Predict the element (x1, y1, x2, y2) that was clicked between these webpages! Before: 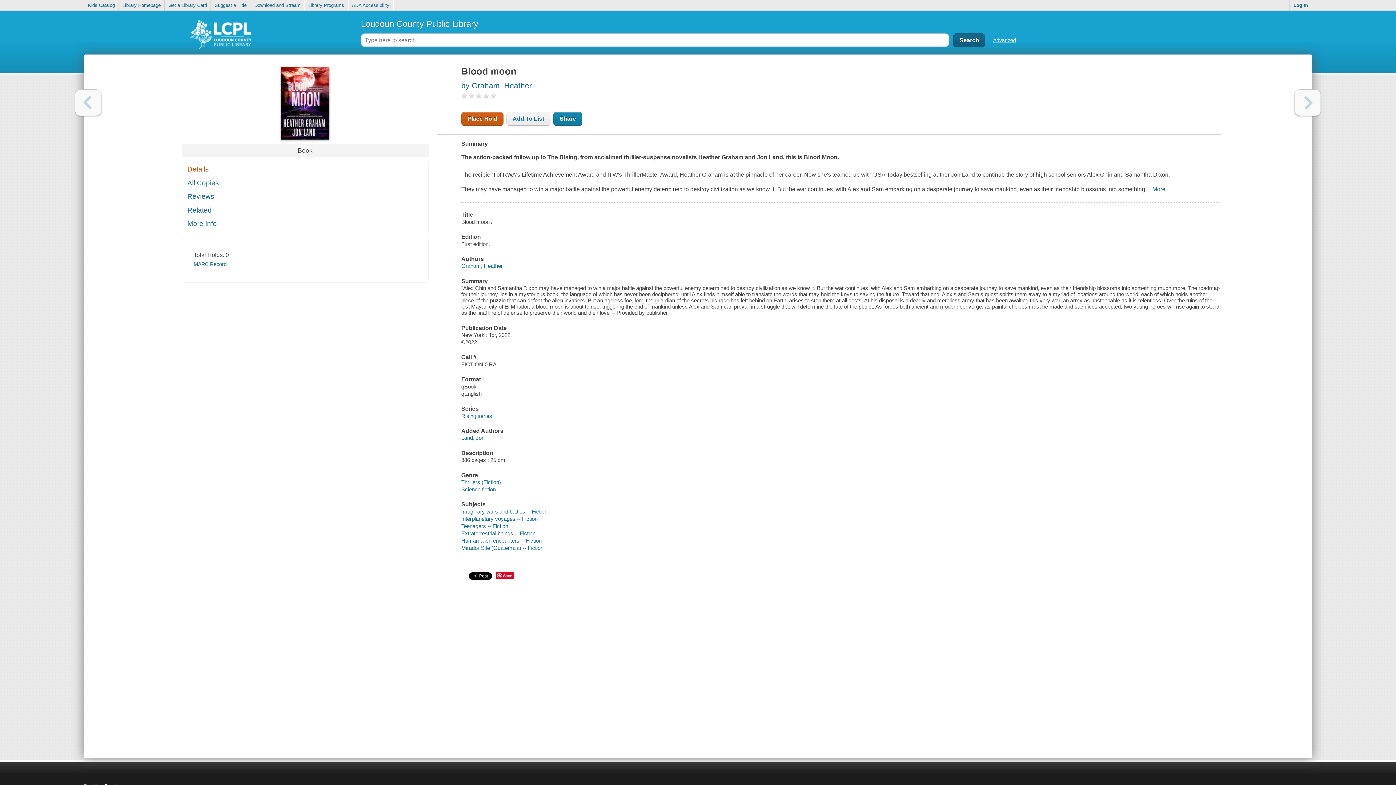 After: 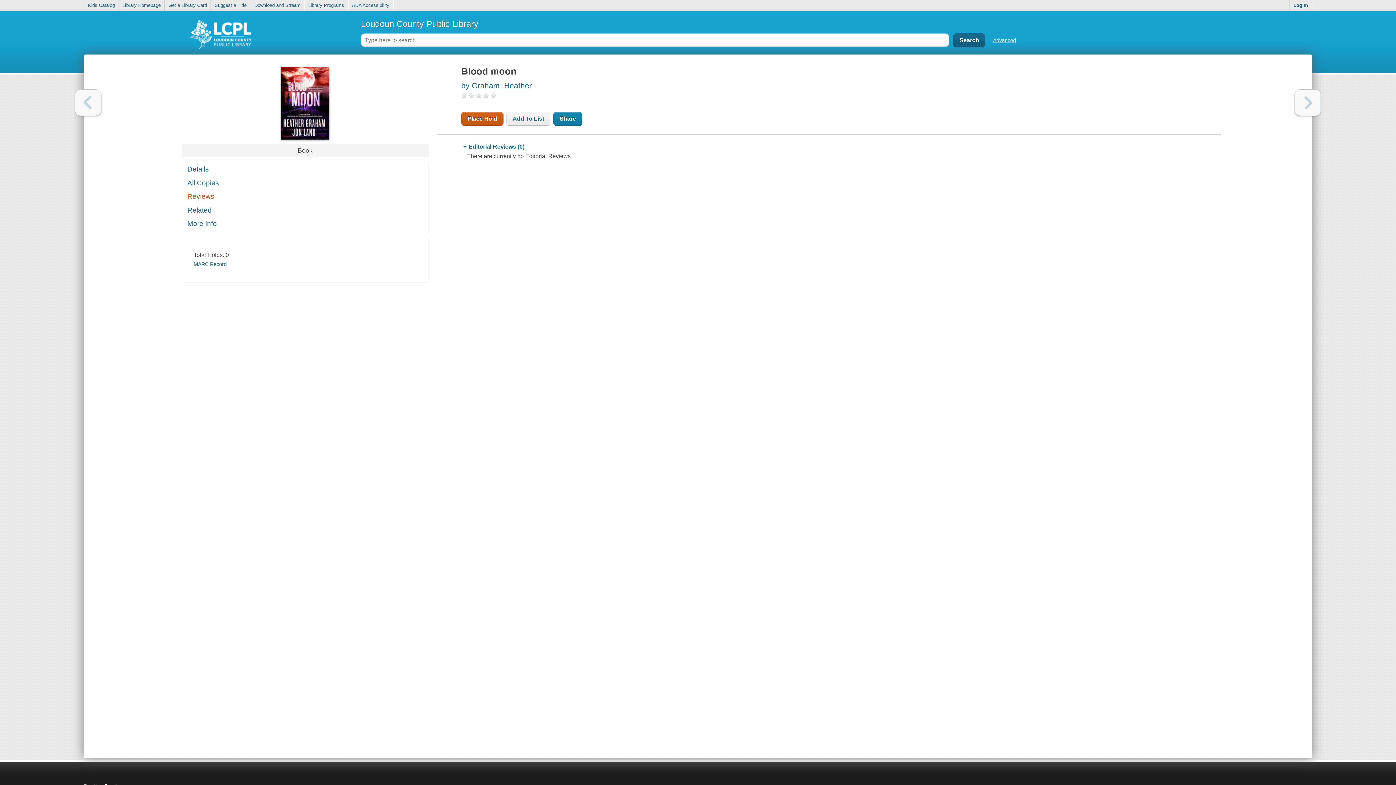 Action: bbox: (182, 190, 428, 203) label: Reviews